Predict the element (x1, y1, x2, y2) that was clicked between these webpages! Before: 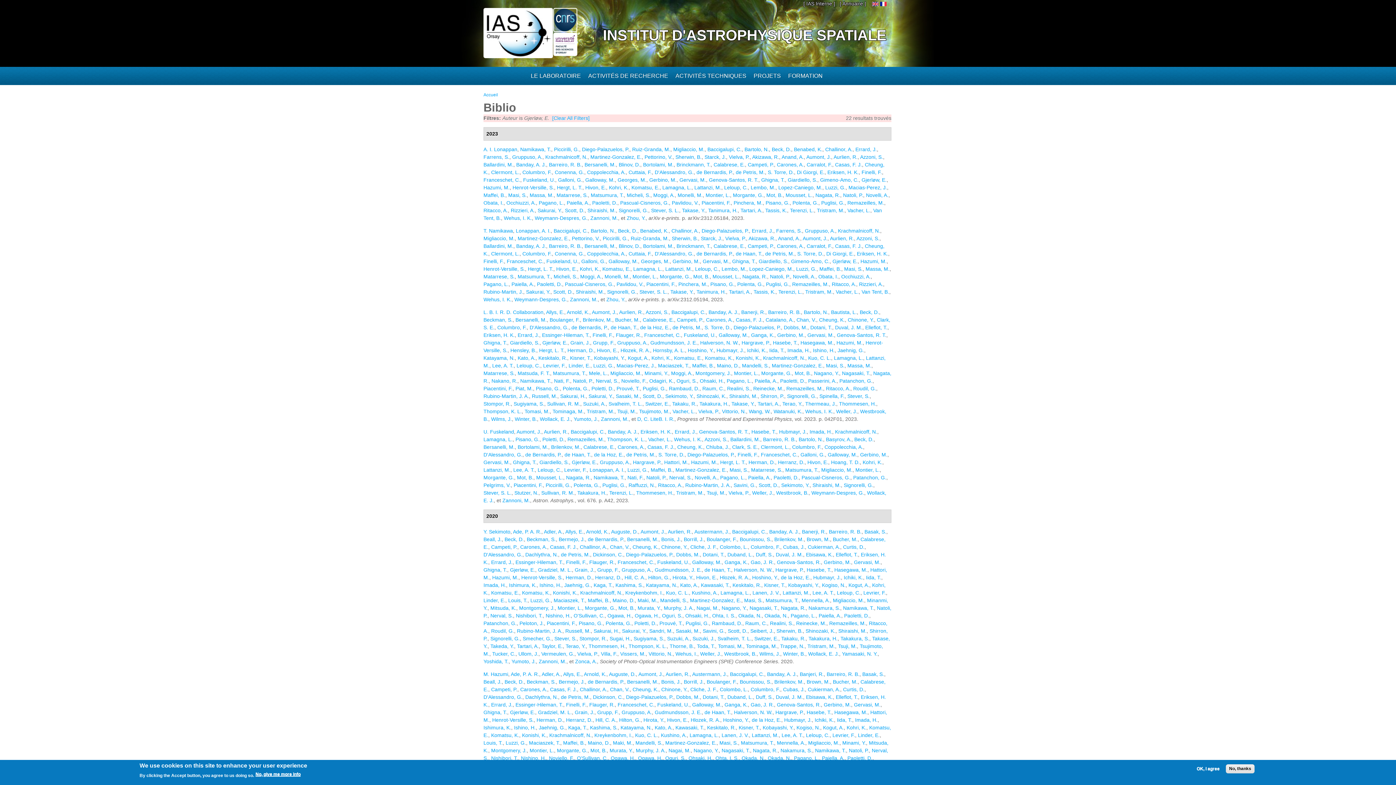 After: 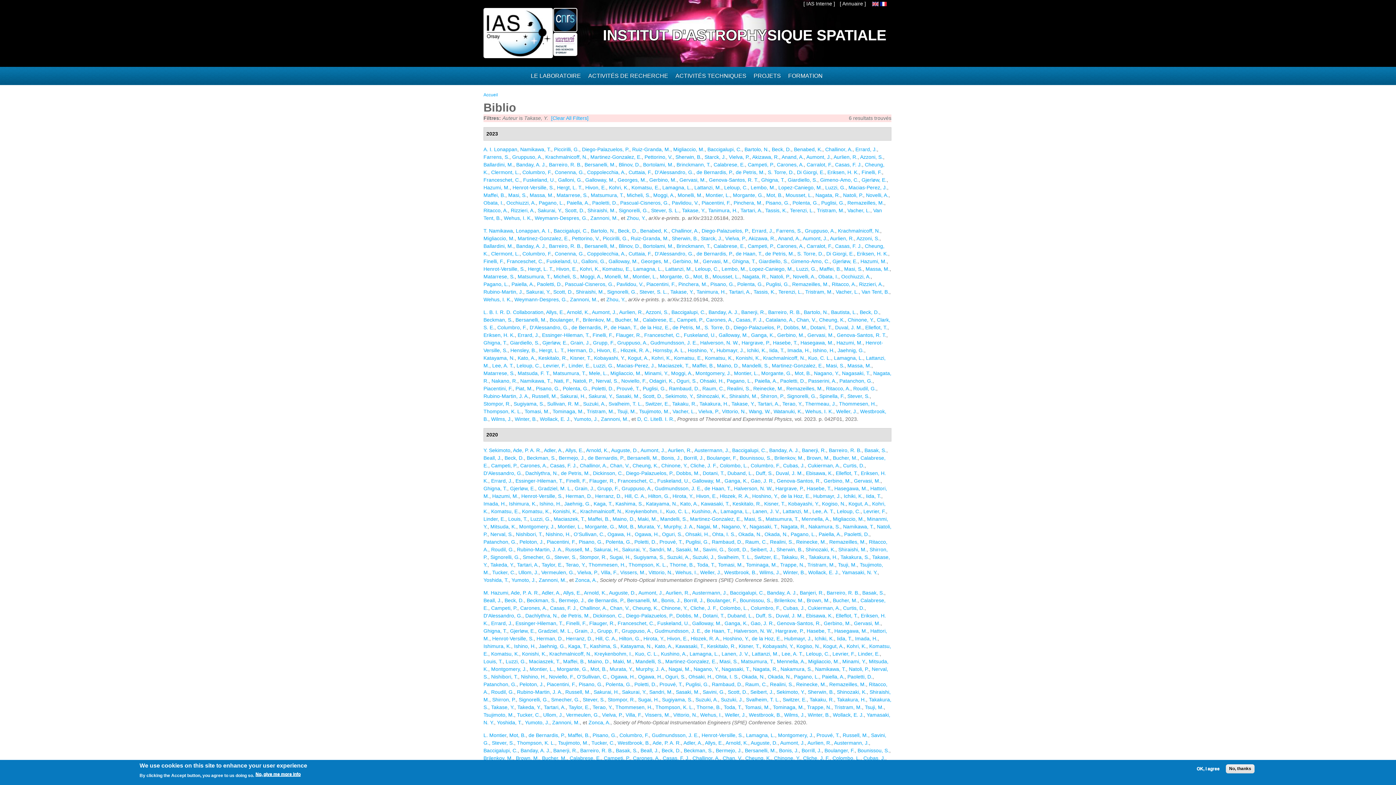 Action: bbox: (731, 401, 754, 406) label: Takase, Y.